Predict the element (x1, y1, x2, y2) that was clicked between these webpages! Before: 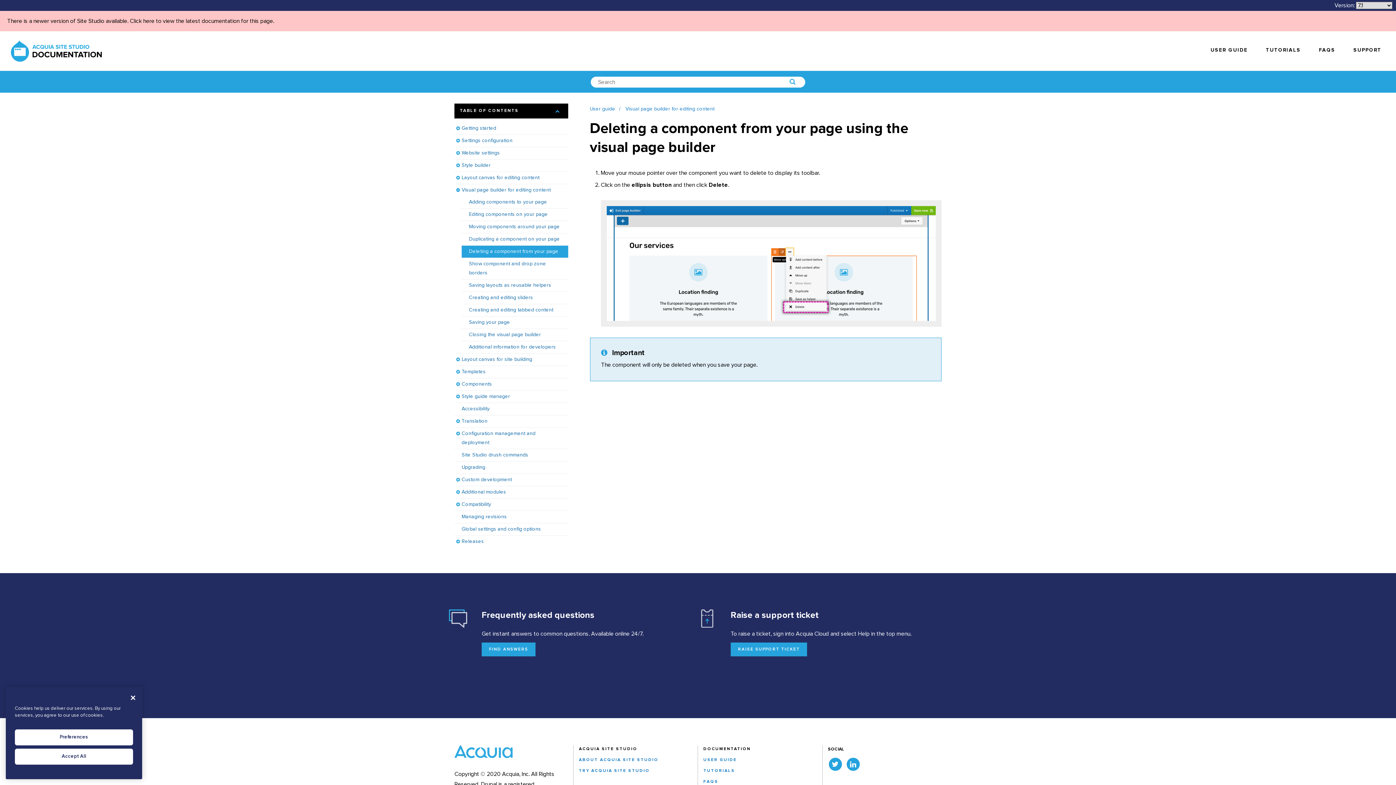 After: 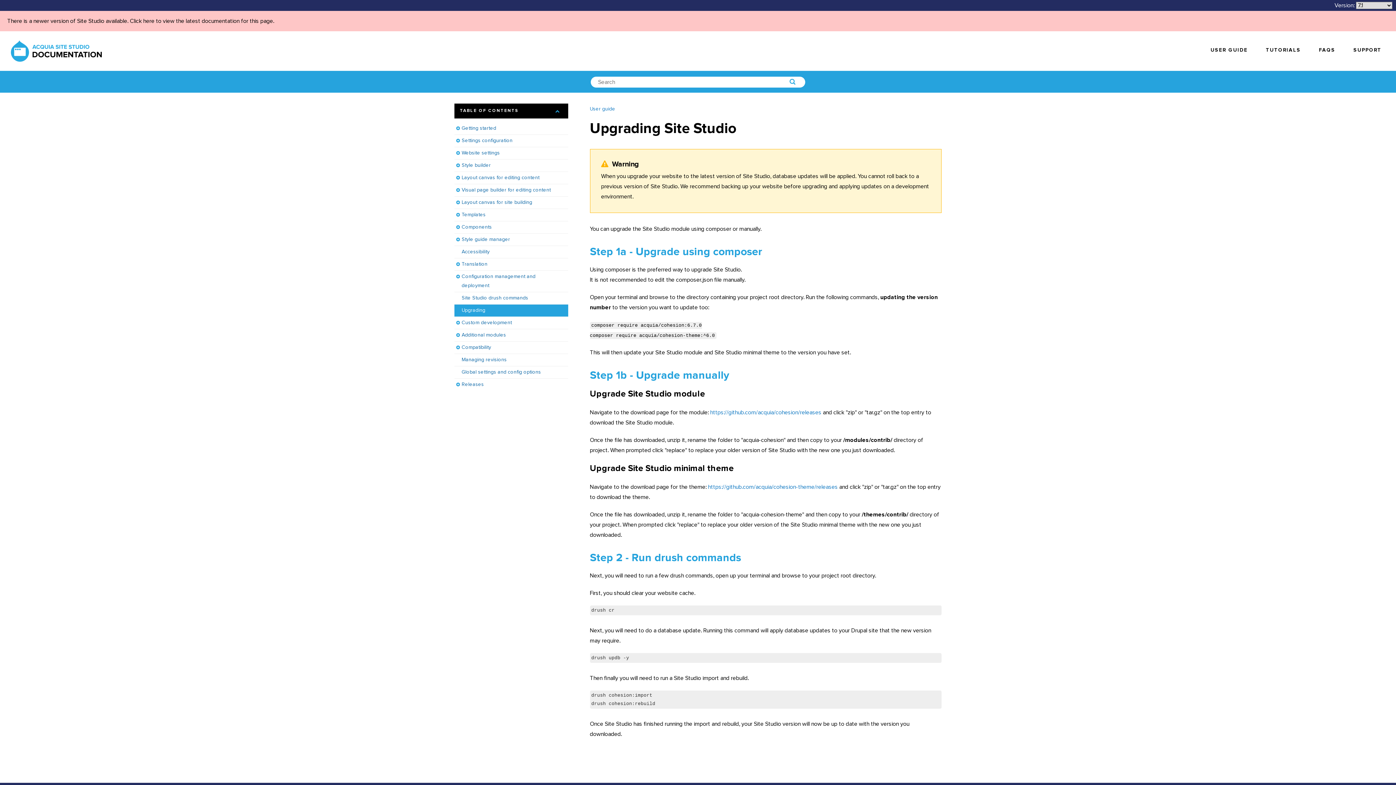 Action: label: Upgrading bbox: (454, 461, 568, 473)